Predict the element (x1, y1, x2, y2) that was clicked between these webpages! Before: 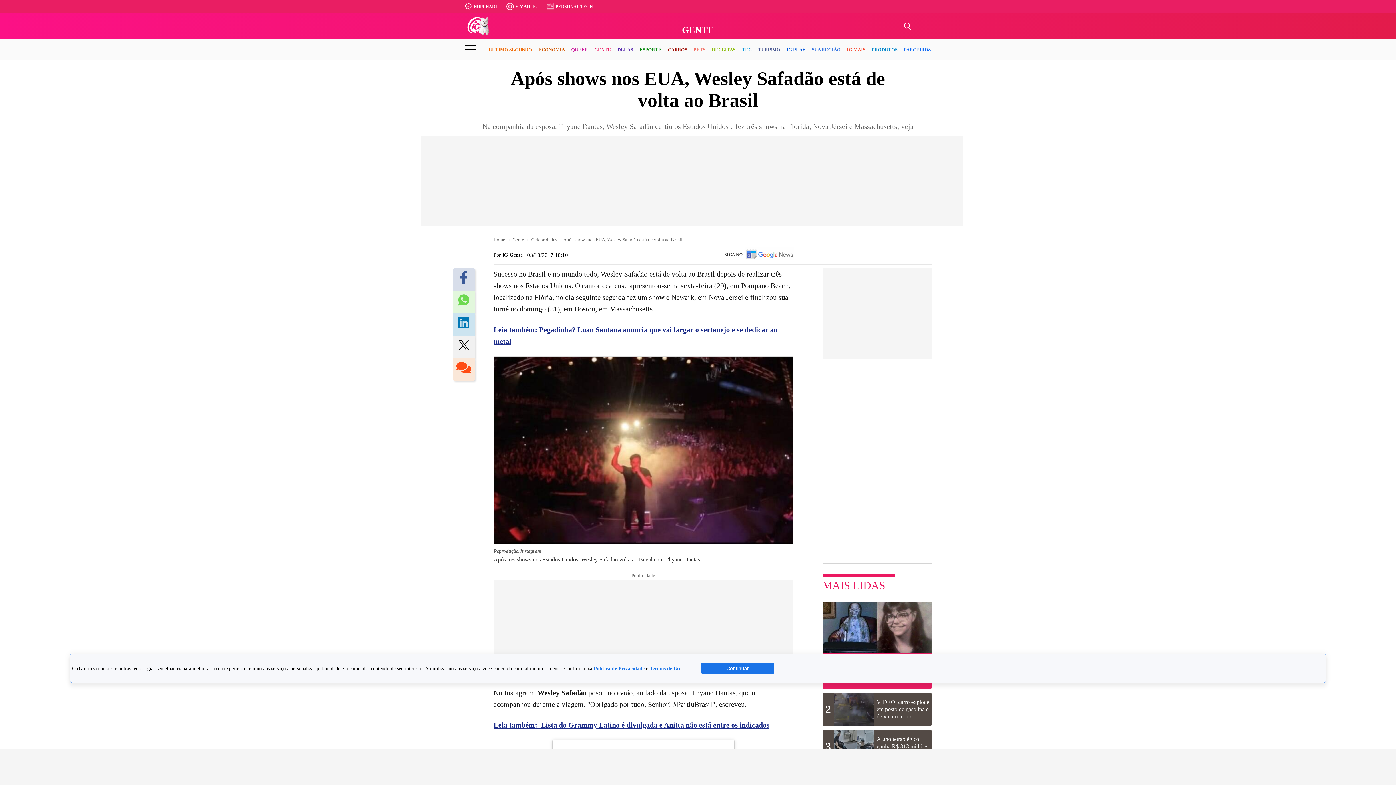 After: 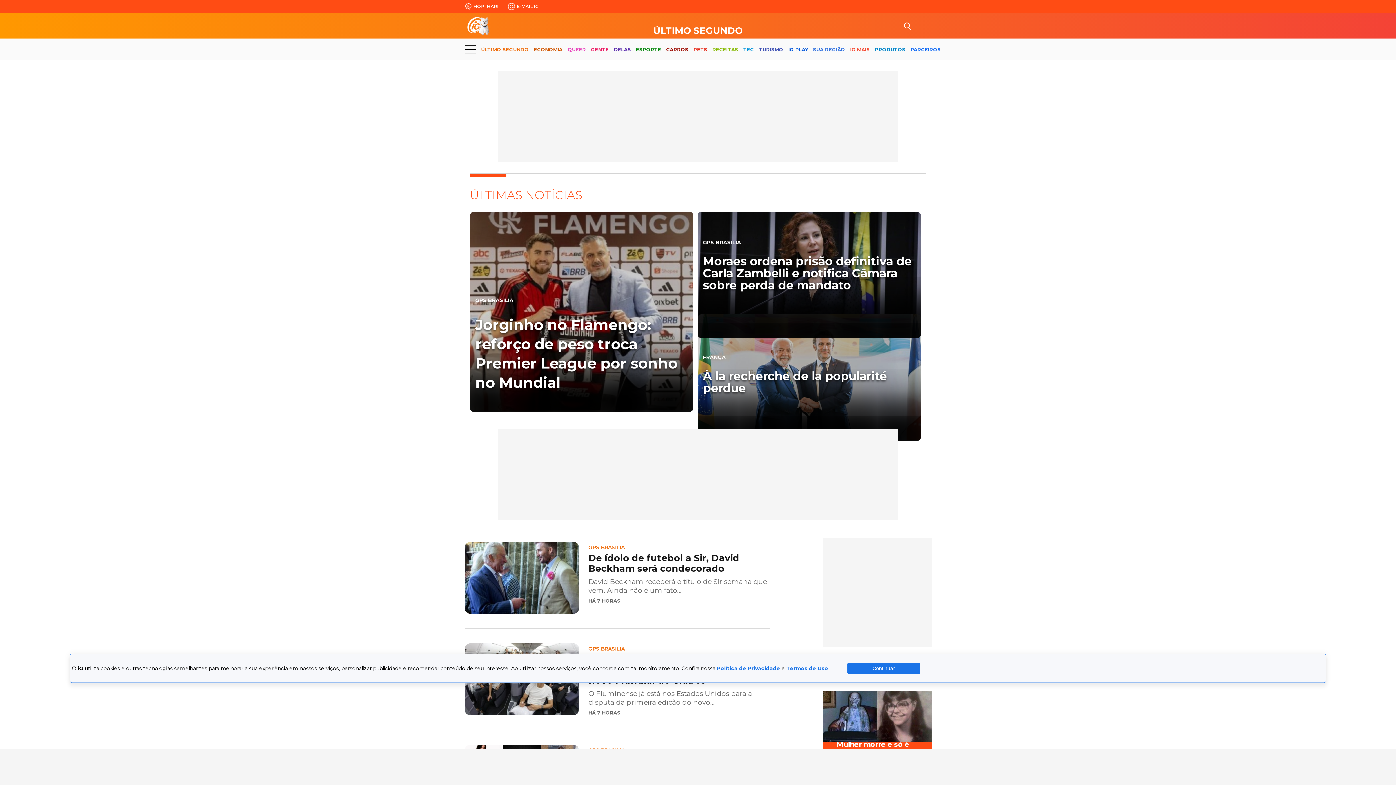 Action: bbox: (488, 40, 532, 59) label: ÚLTIMO SEGUNDO